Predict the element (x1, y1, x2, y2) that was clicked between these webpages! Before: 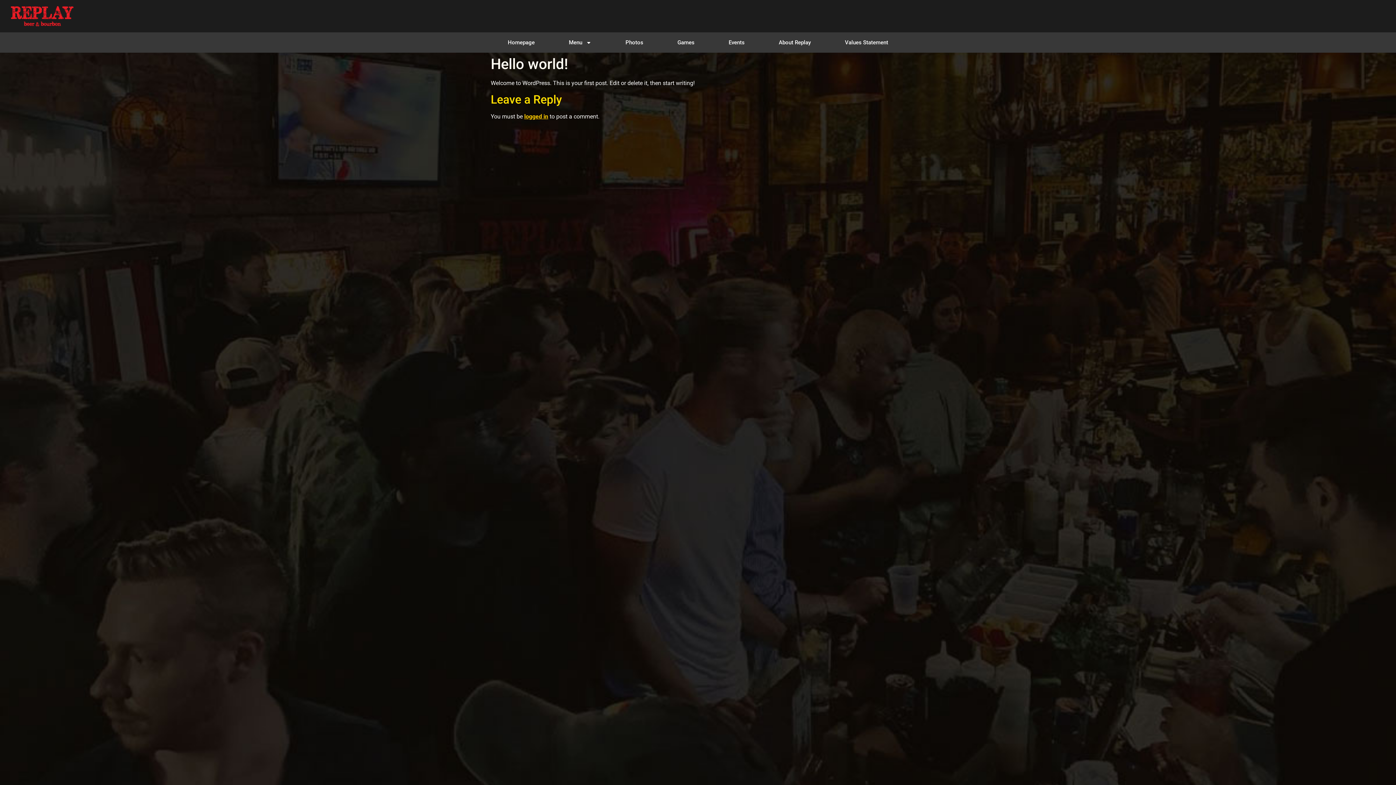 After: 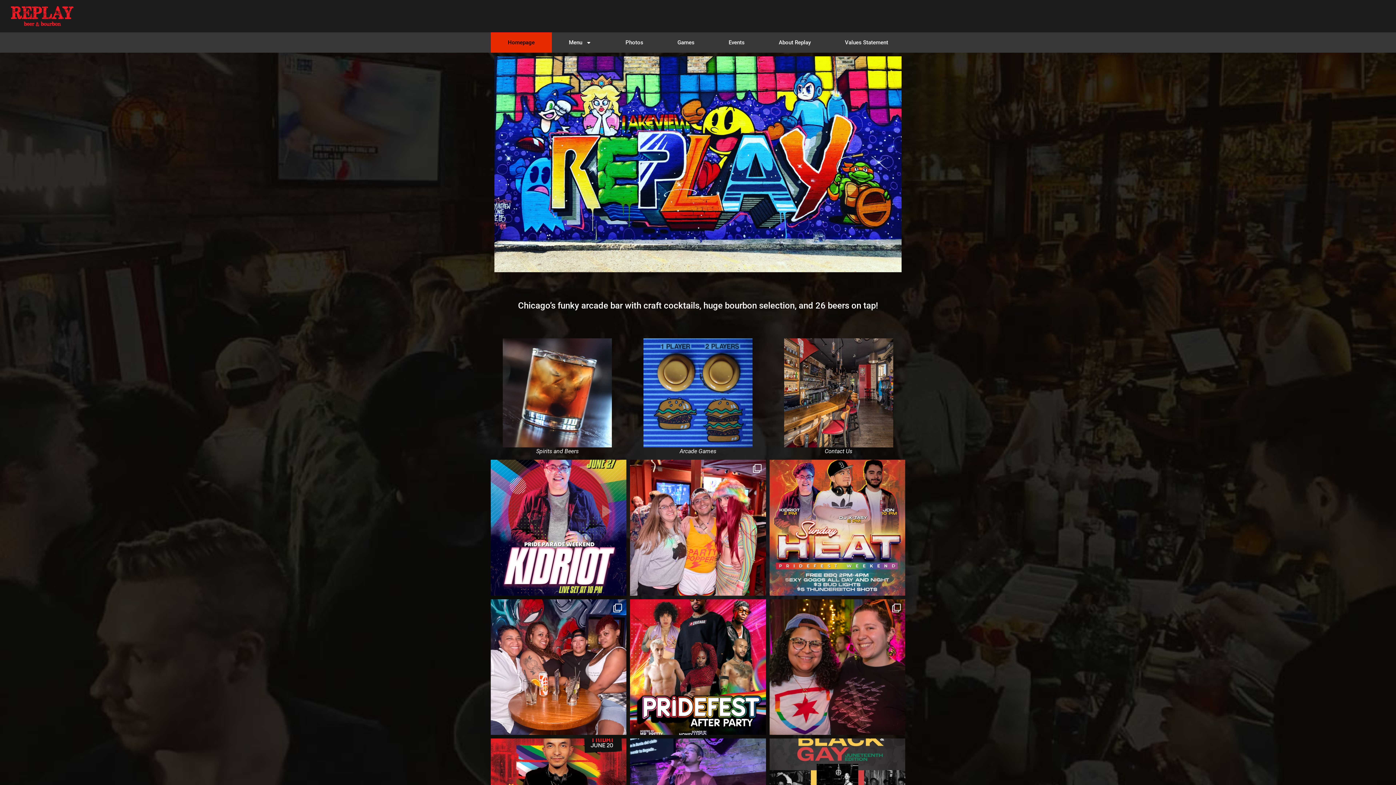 Action: bbox: (490, 32, 551, 52) label: Homepage